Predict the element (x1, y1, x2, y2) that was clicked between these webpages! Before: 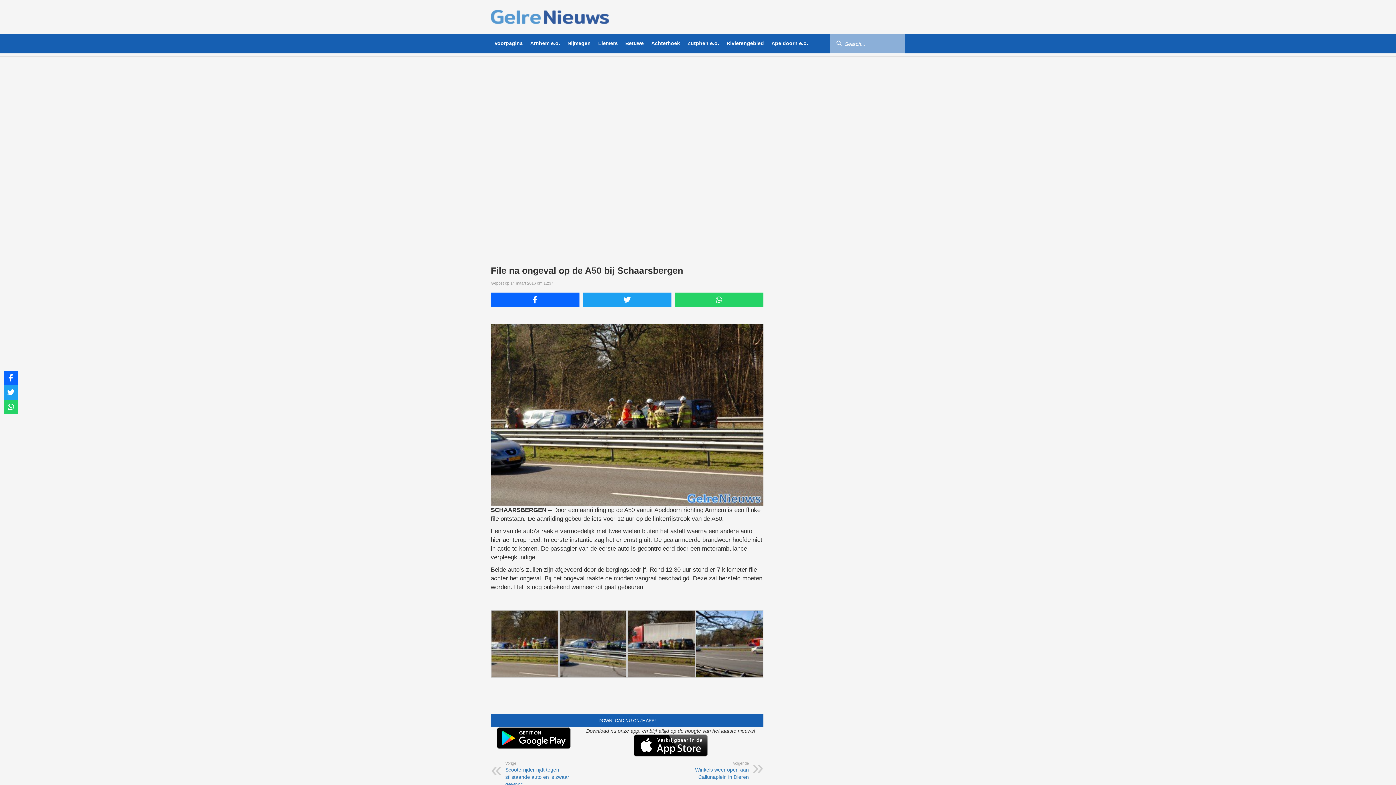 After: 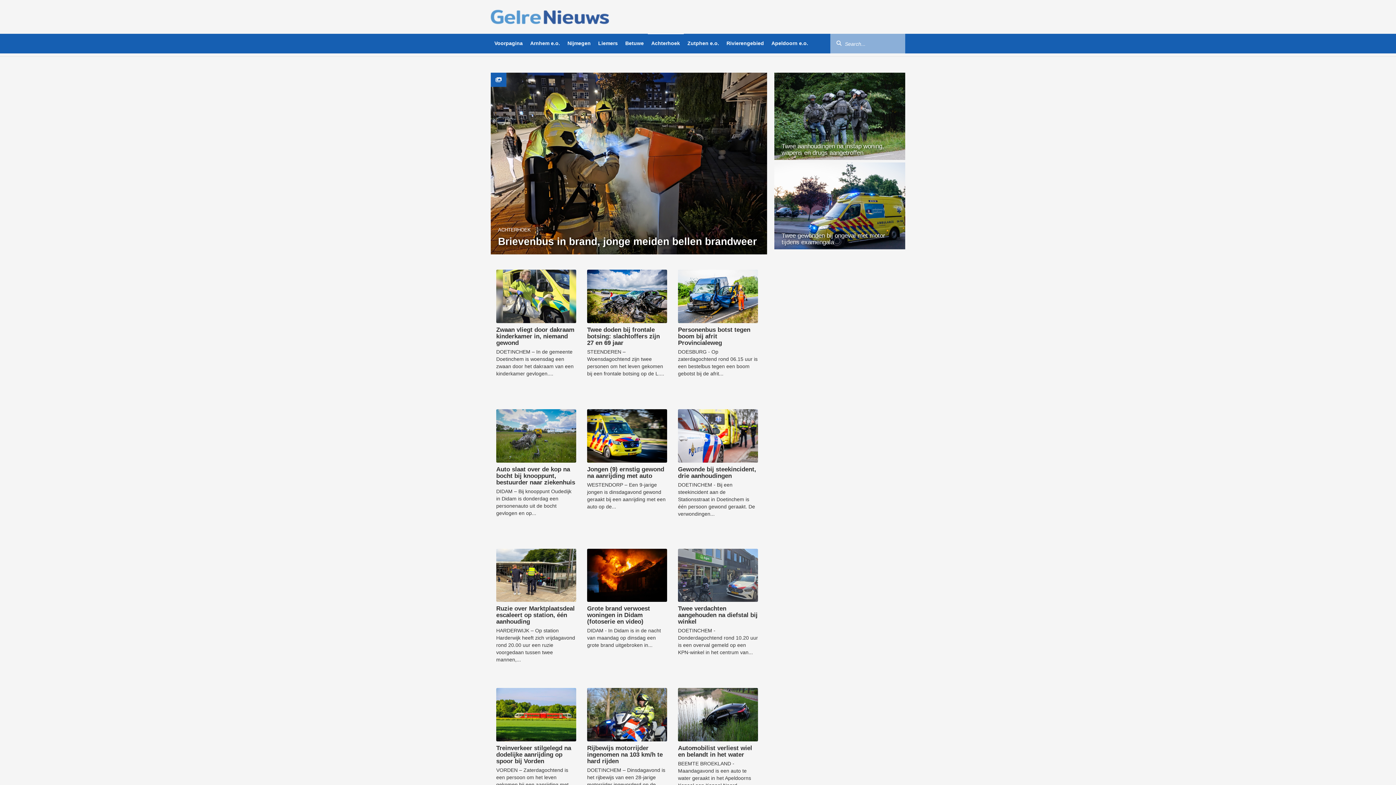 Action: bbox: (647, 33, 683, 53) label: Achterhoek